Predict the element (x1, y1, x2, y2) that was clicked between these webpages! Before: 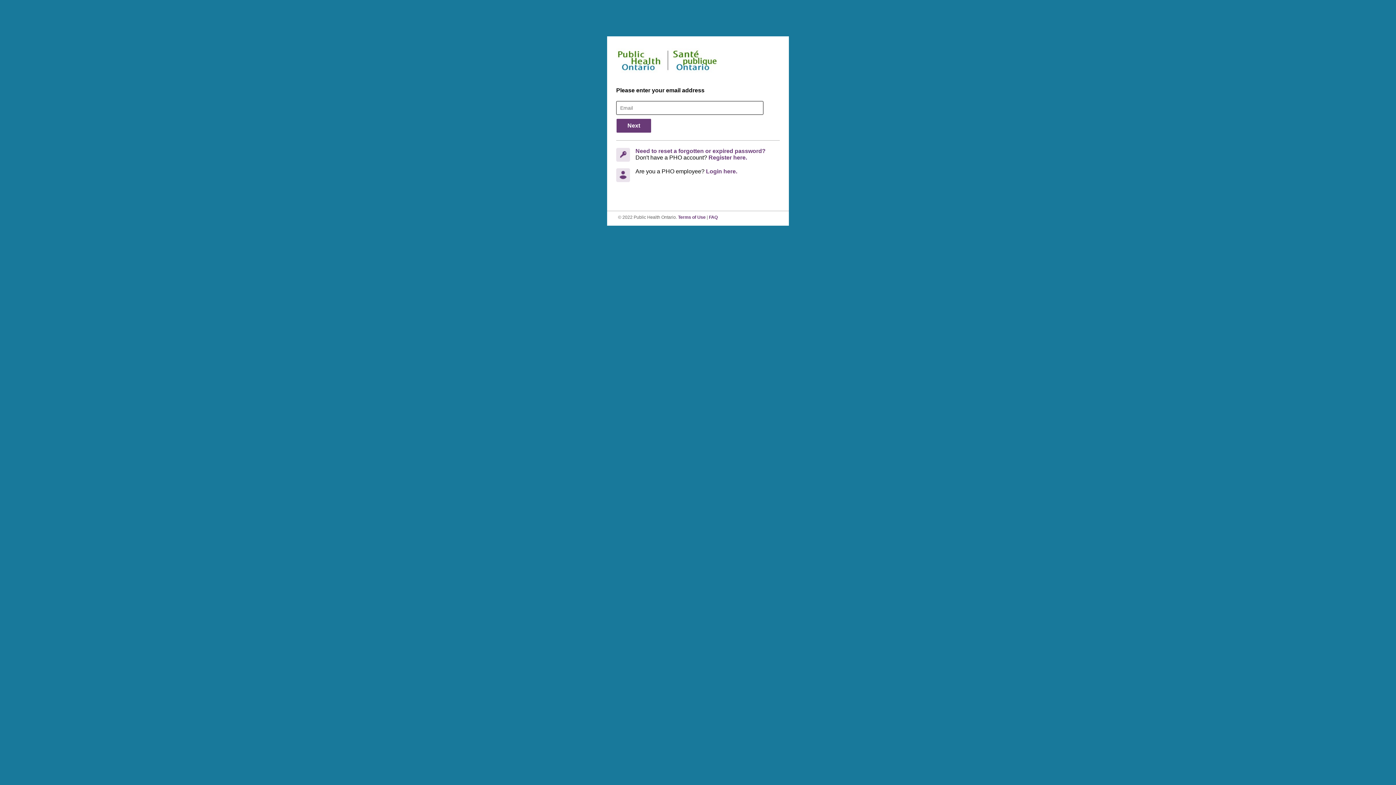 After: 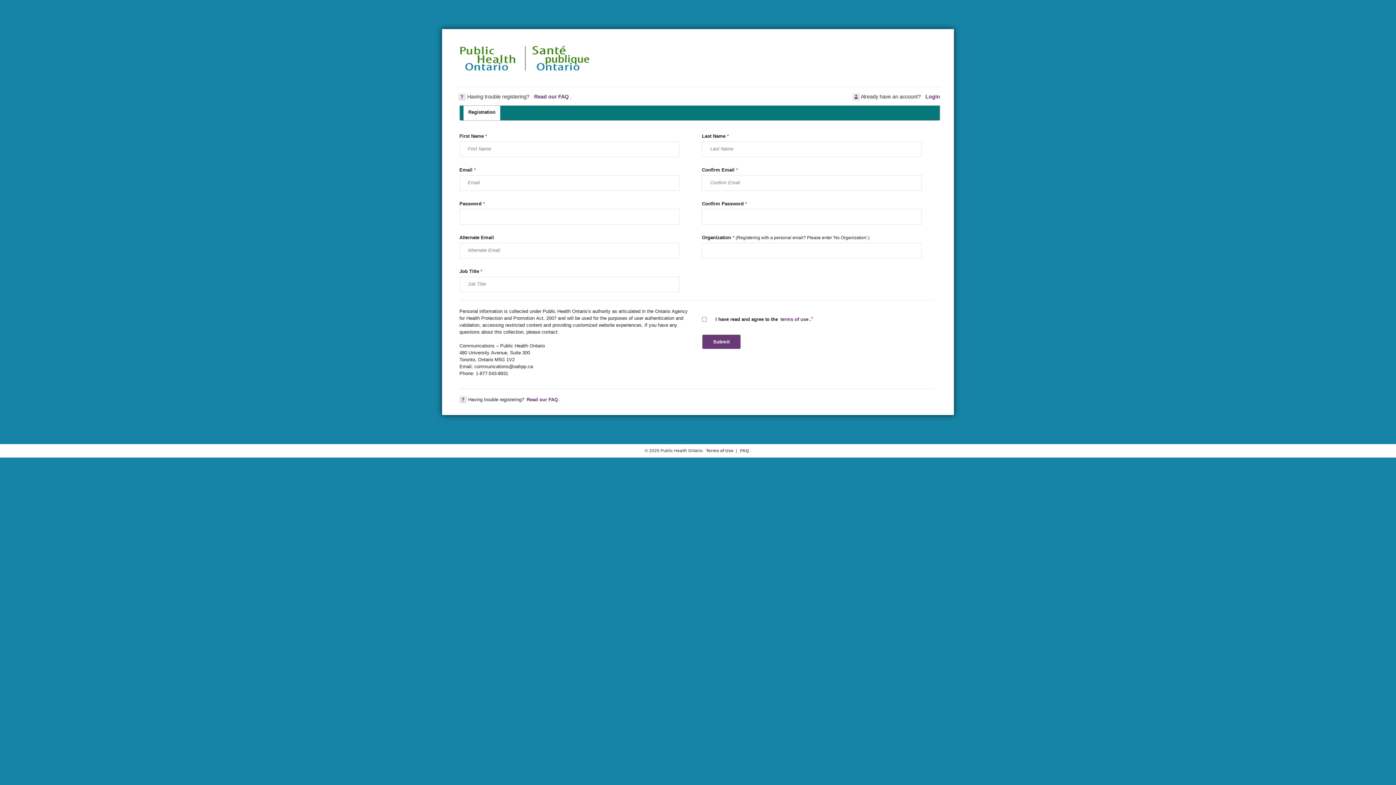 Action: label: Register here. bbox: (708, 154, 747, 160)